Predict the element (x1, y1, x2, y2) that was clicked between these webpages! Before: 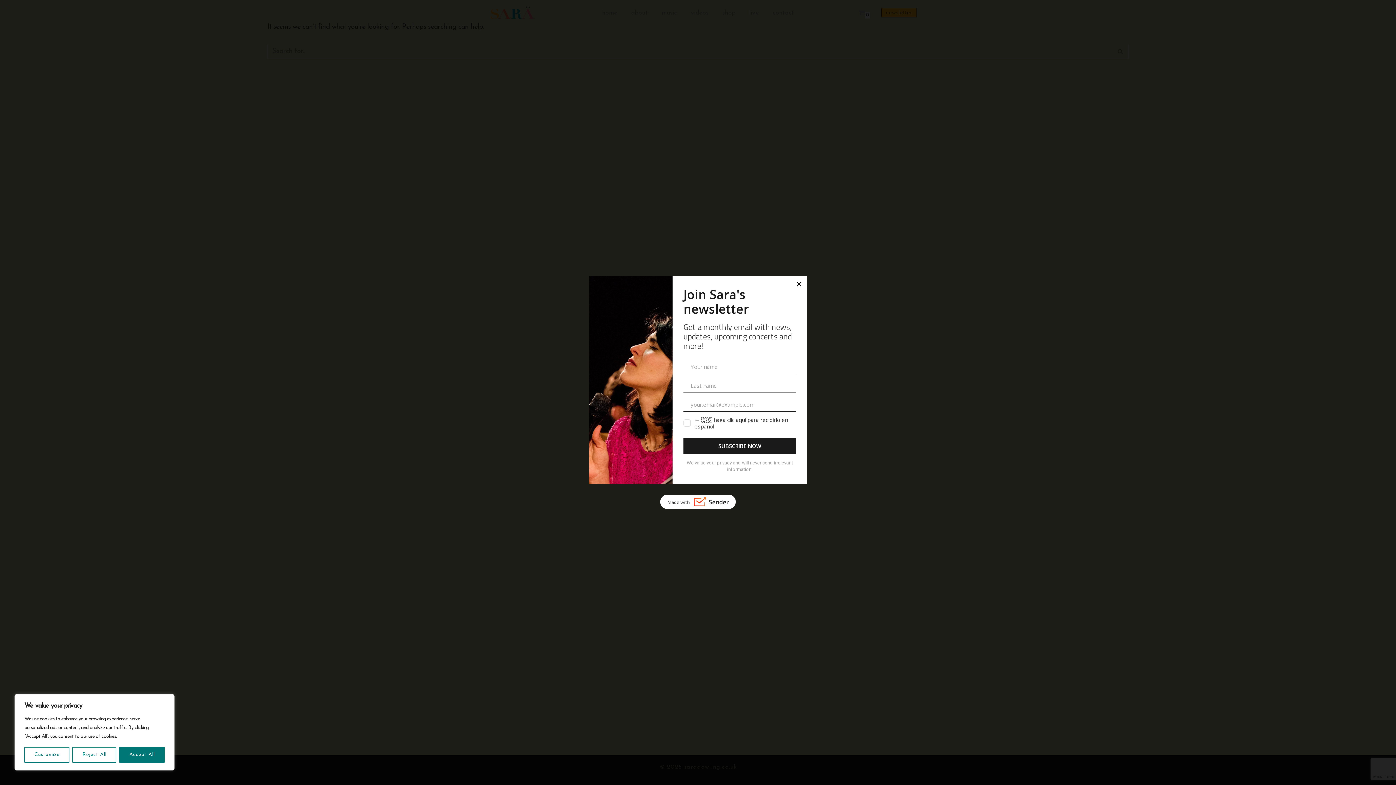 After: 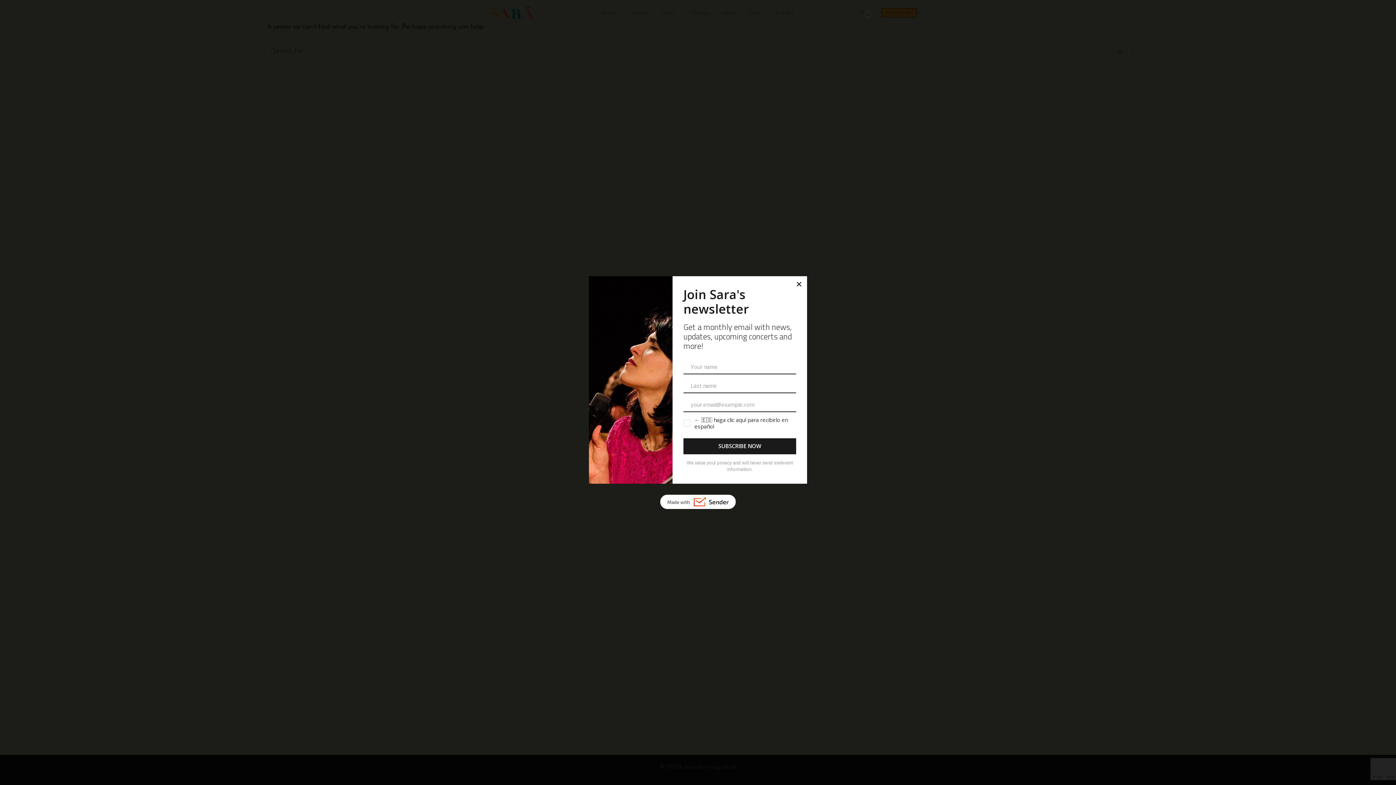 Action: bbox: (119, 747, 164, 763) label: Accept All